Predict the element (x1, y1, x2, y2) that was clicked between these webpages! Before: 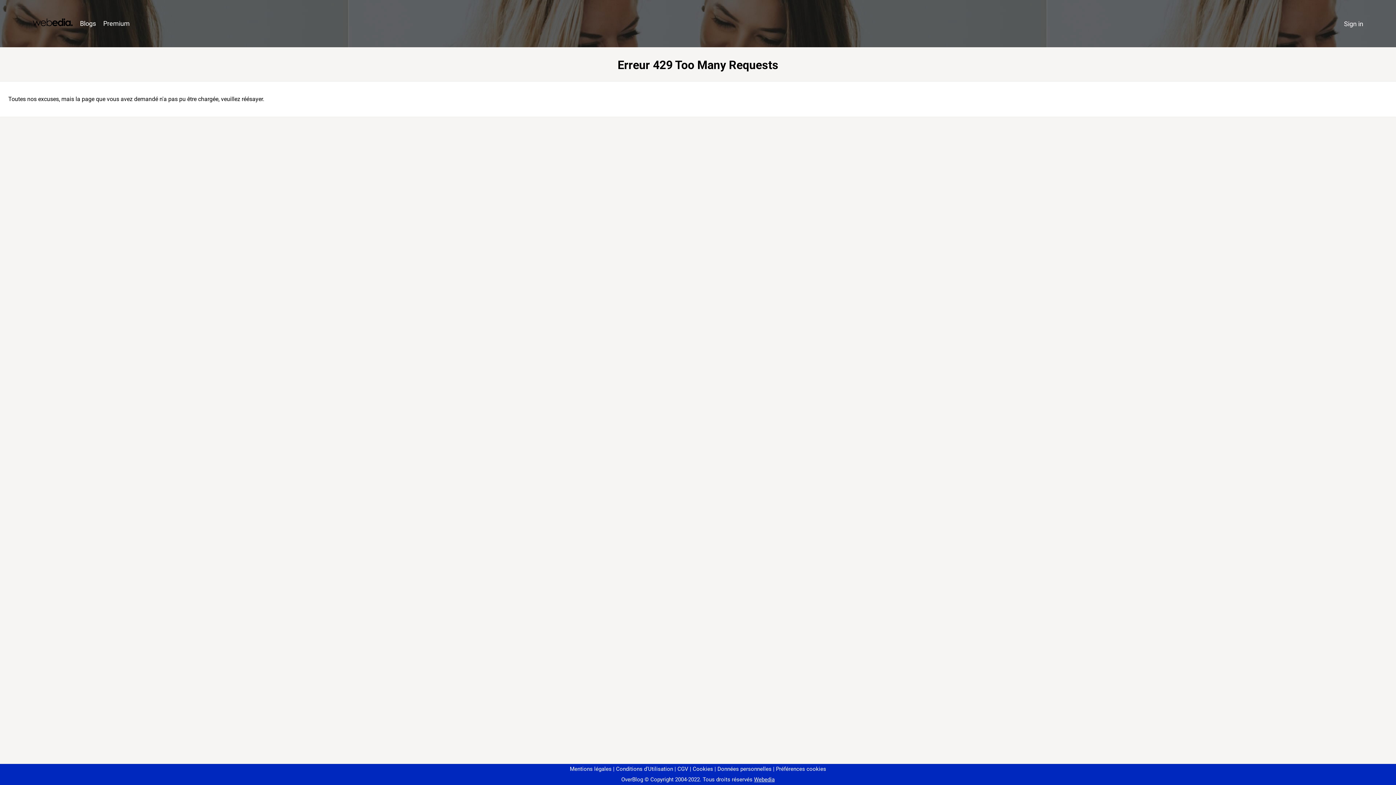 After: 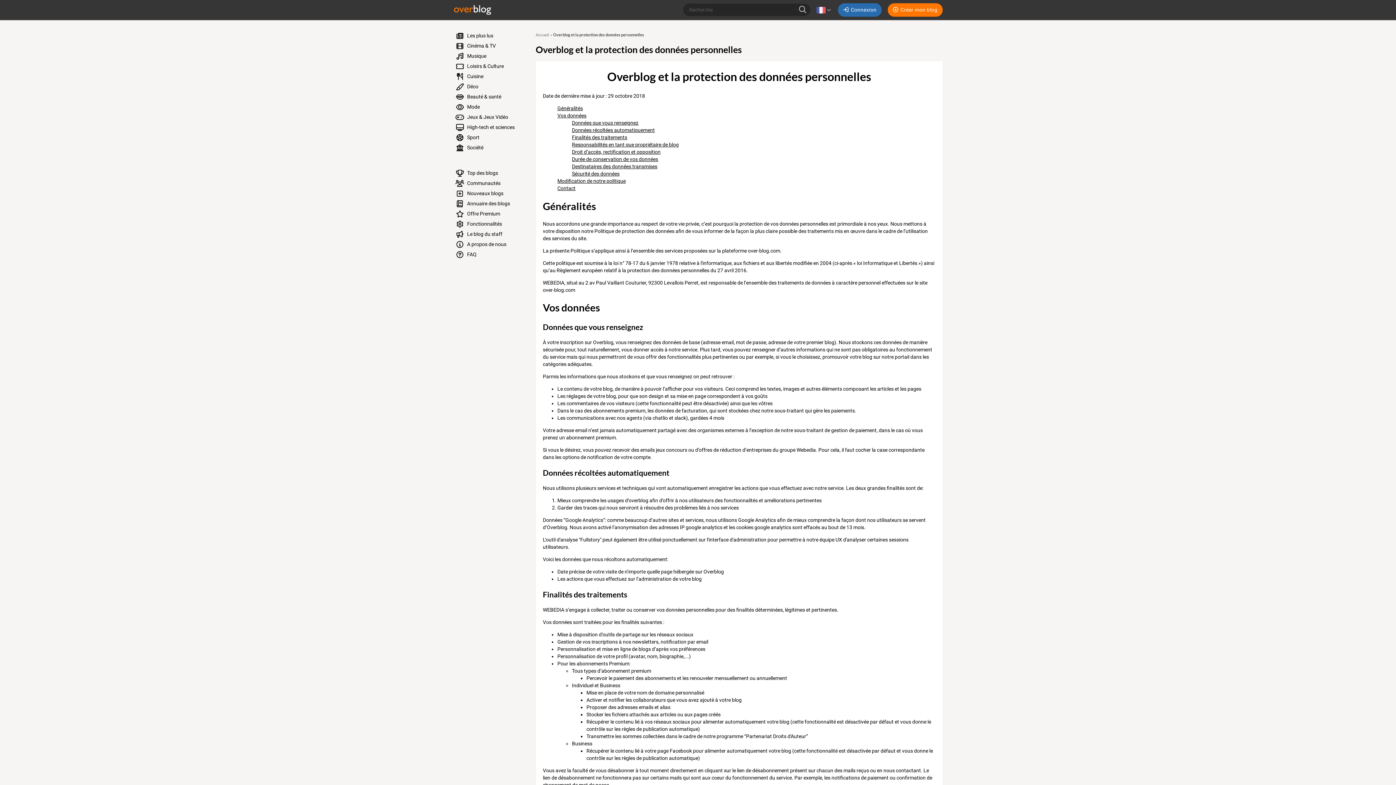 Action: label: Données personnelles bbox: (714, 766, 771, 772)